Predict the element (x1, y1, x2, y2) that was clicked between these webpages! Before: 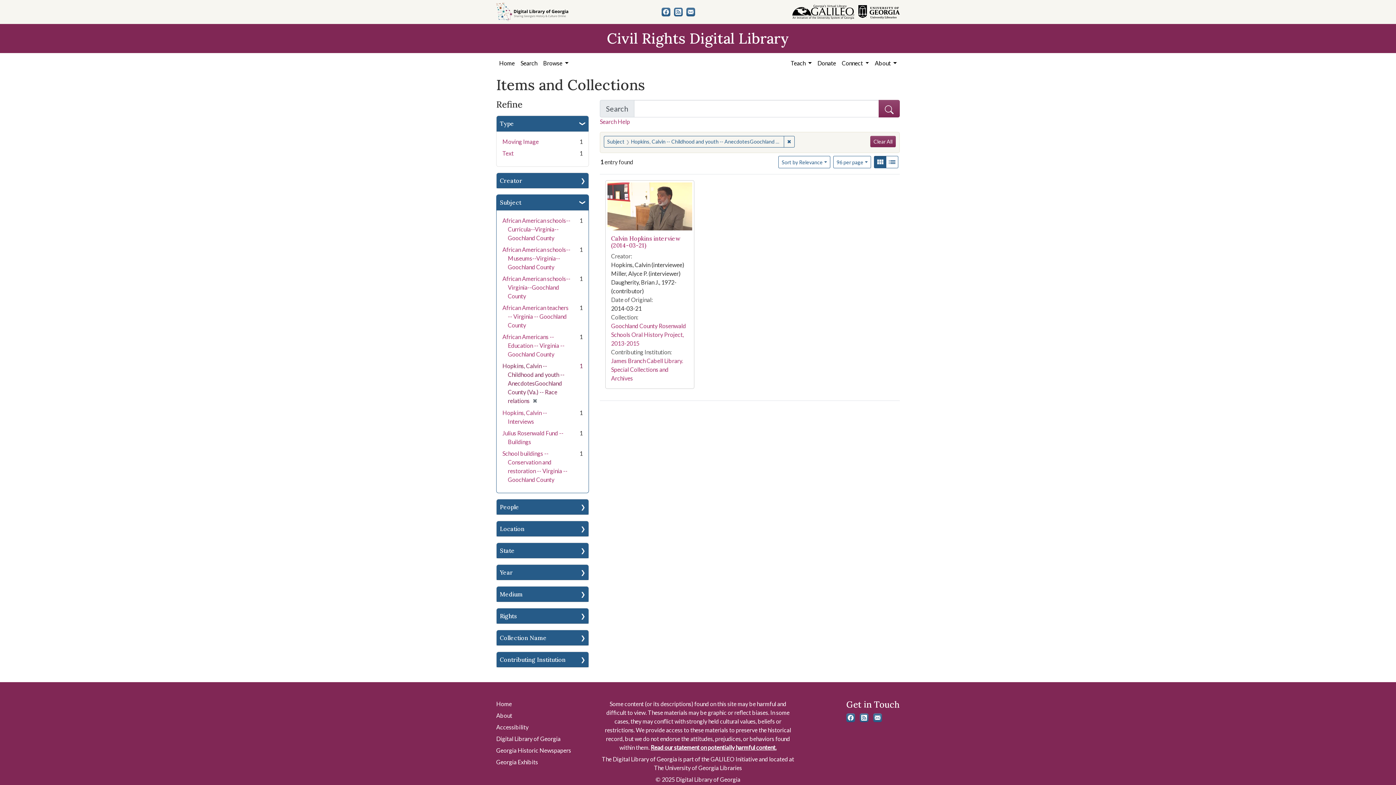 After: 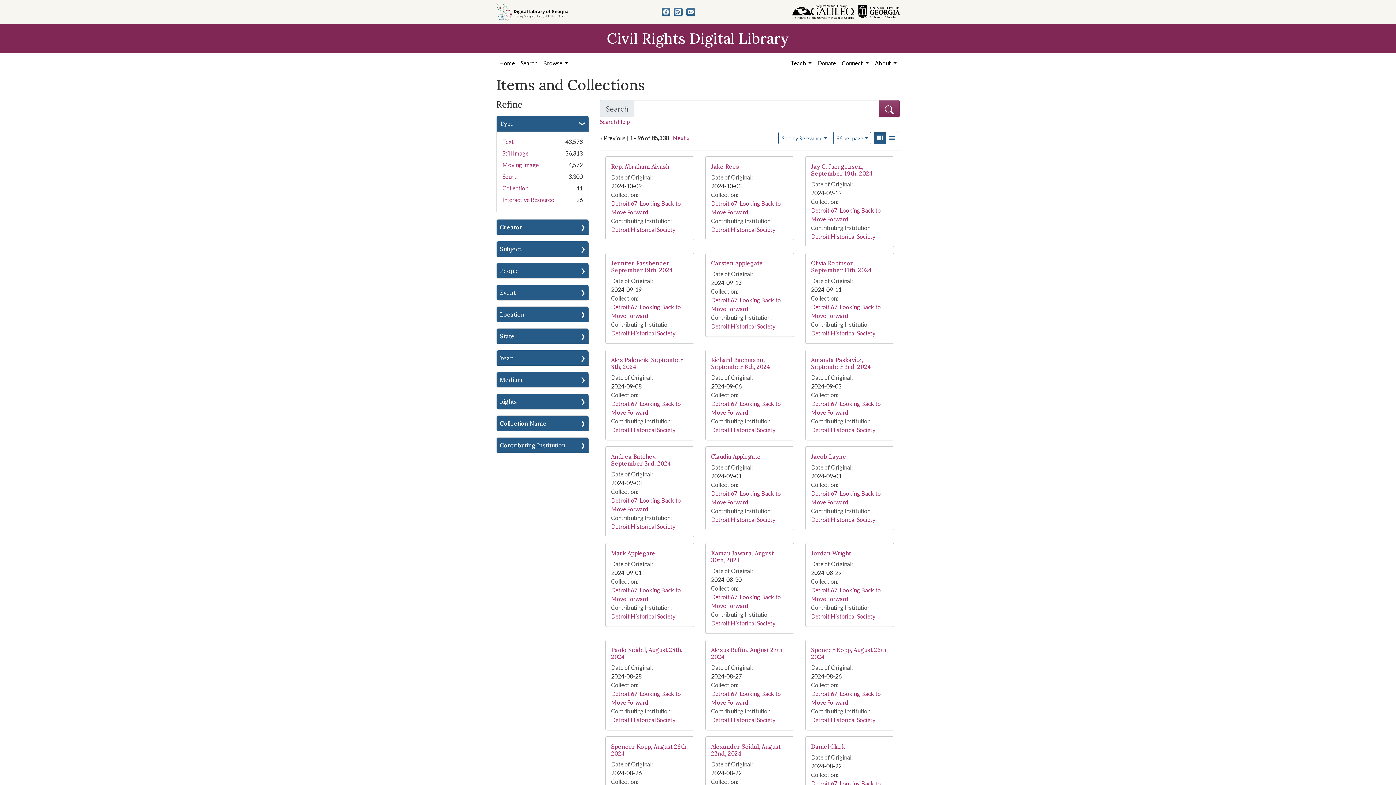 Action: label: ✖
[remove] bbox: (529, 397, 537, 404)